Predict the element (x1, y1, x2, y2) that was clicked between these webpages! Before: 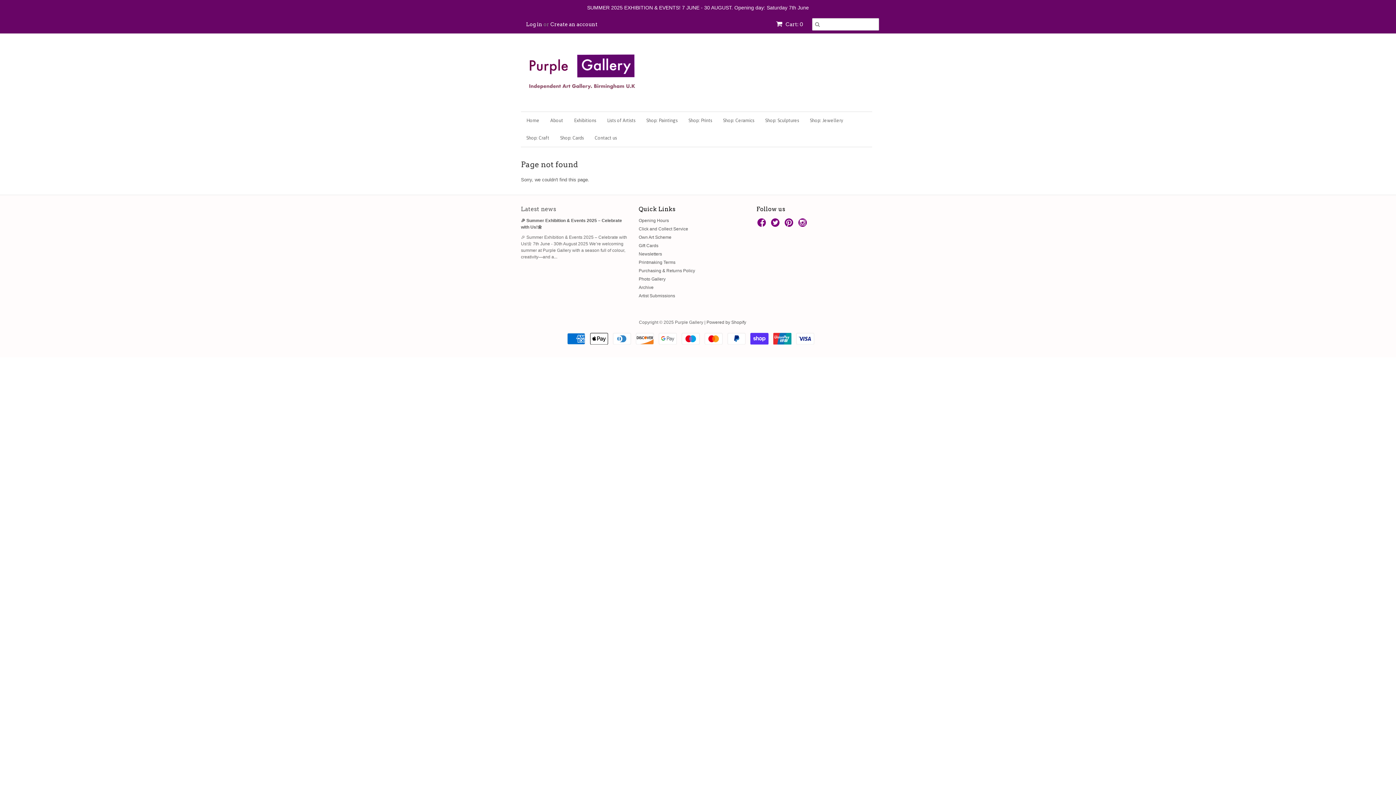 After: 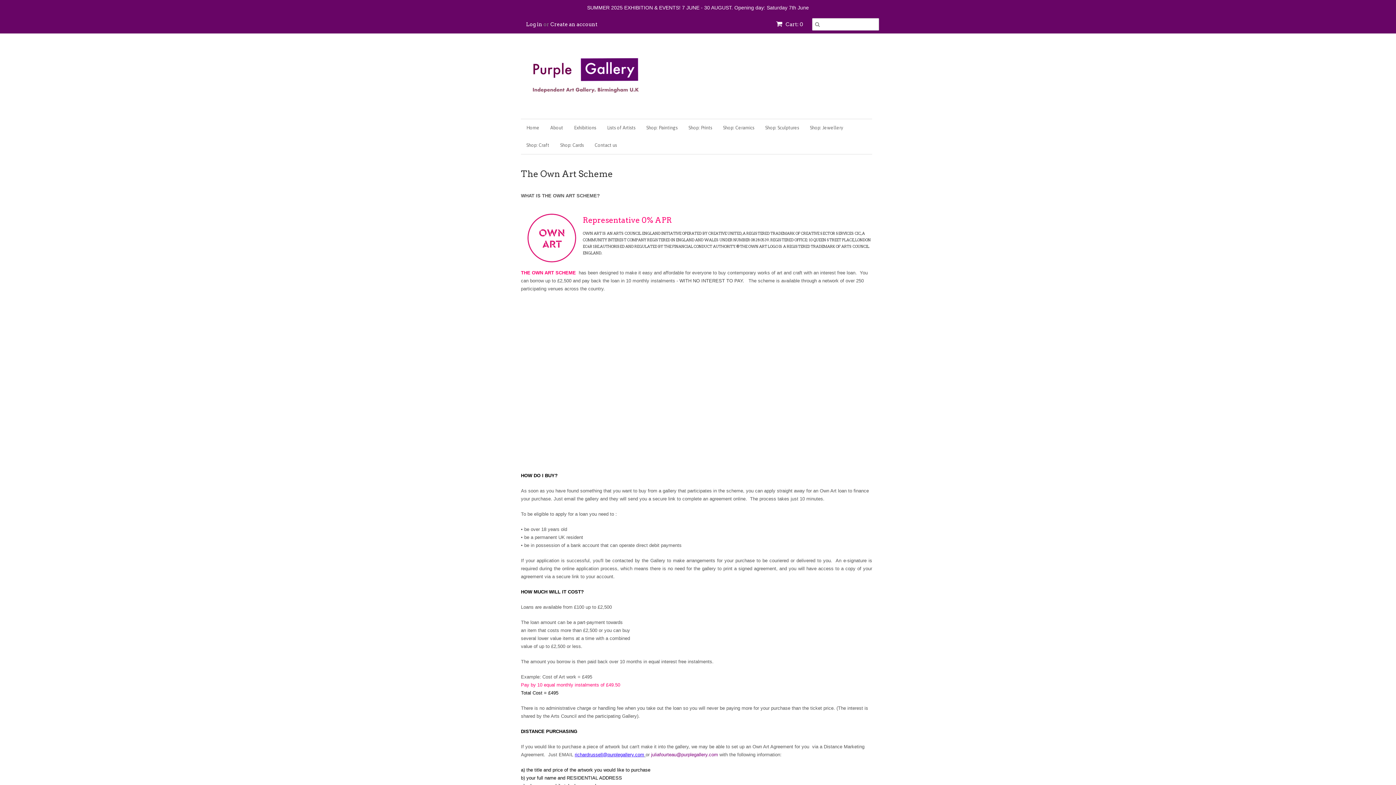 Action: label: Own Art Scheme bbox: (638, 235, 671, 240)